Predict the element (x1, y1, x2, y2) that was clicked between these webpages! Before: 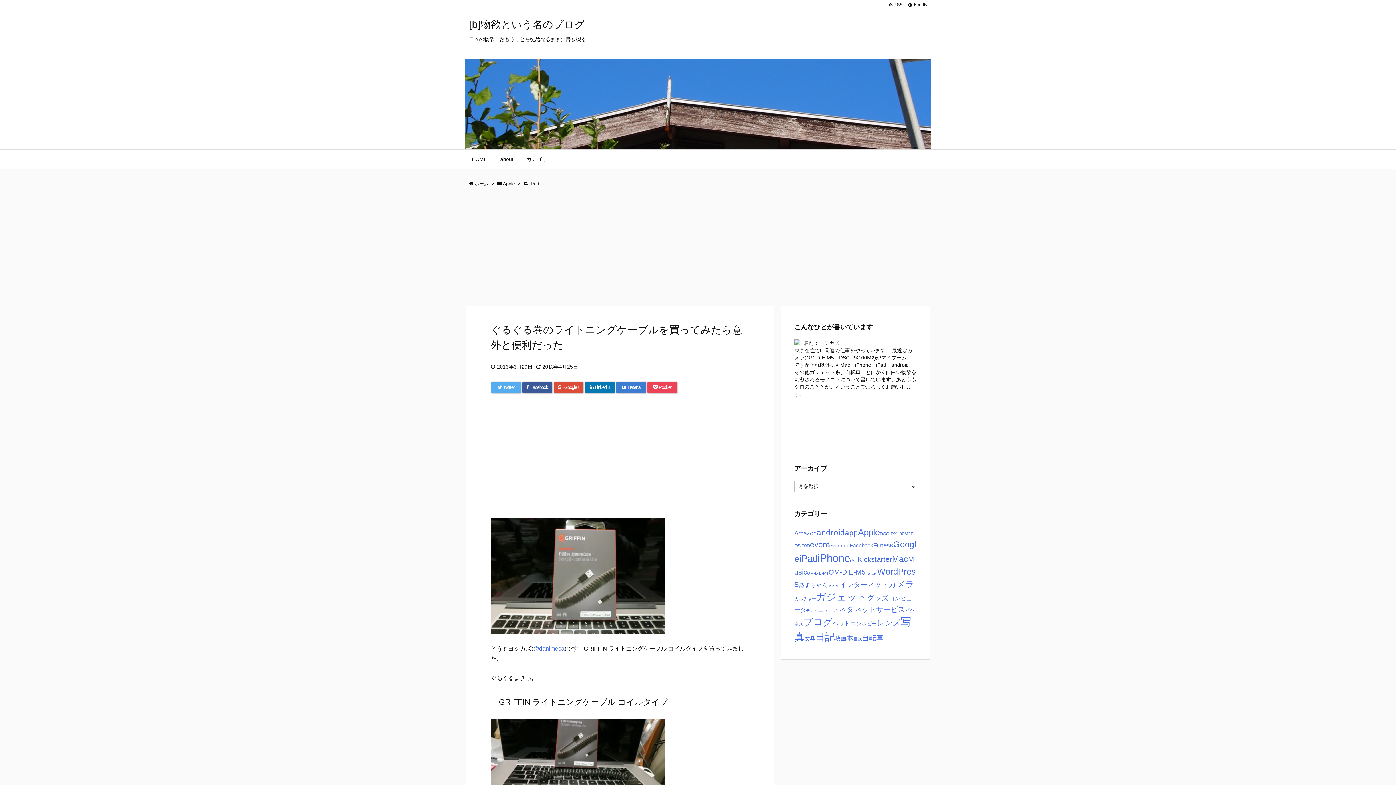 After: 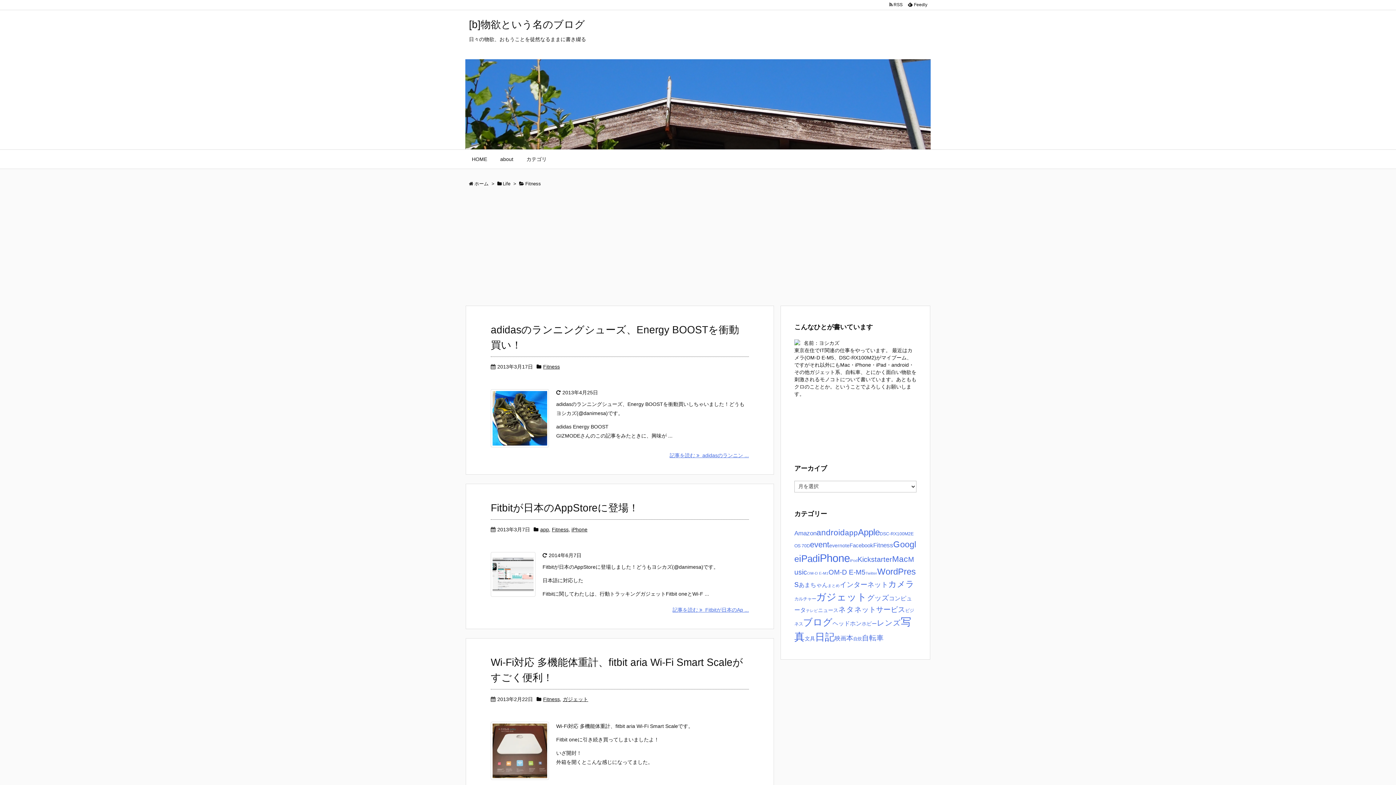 Action: bbox: (873, 542, 893, 549) label: Fitness (7 items)